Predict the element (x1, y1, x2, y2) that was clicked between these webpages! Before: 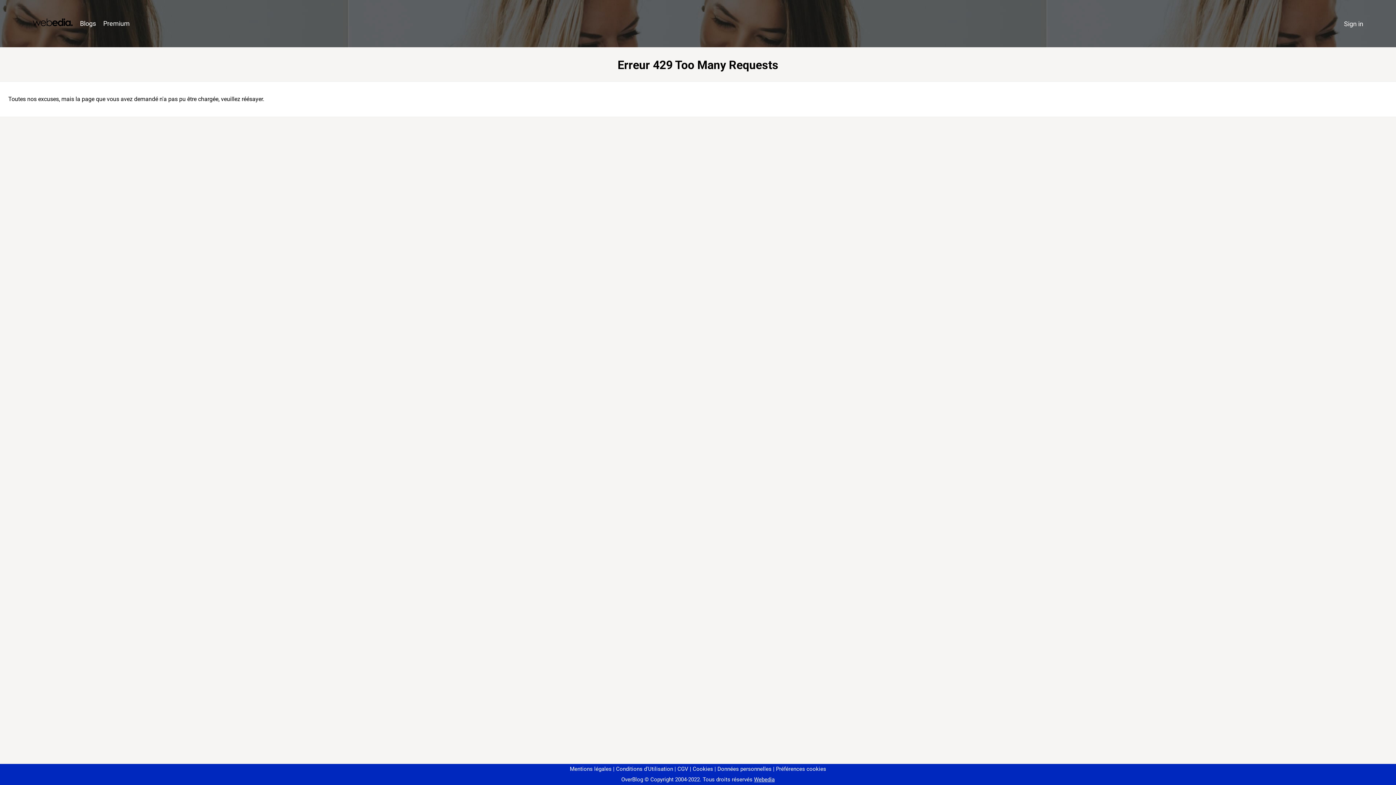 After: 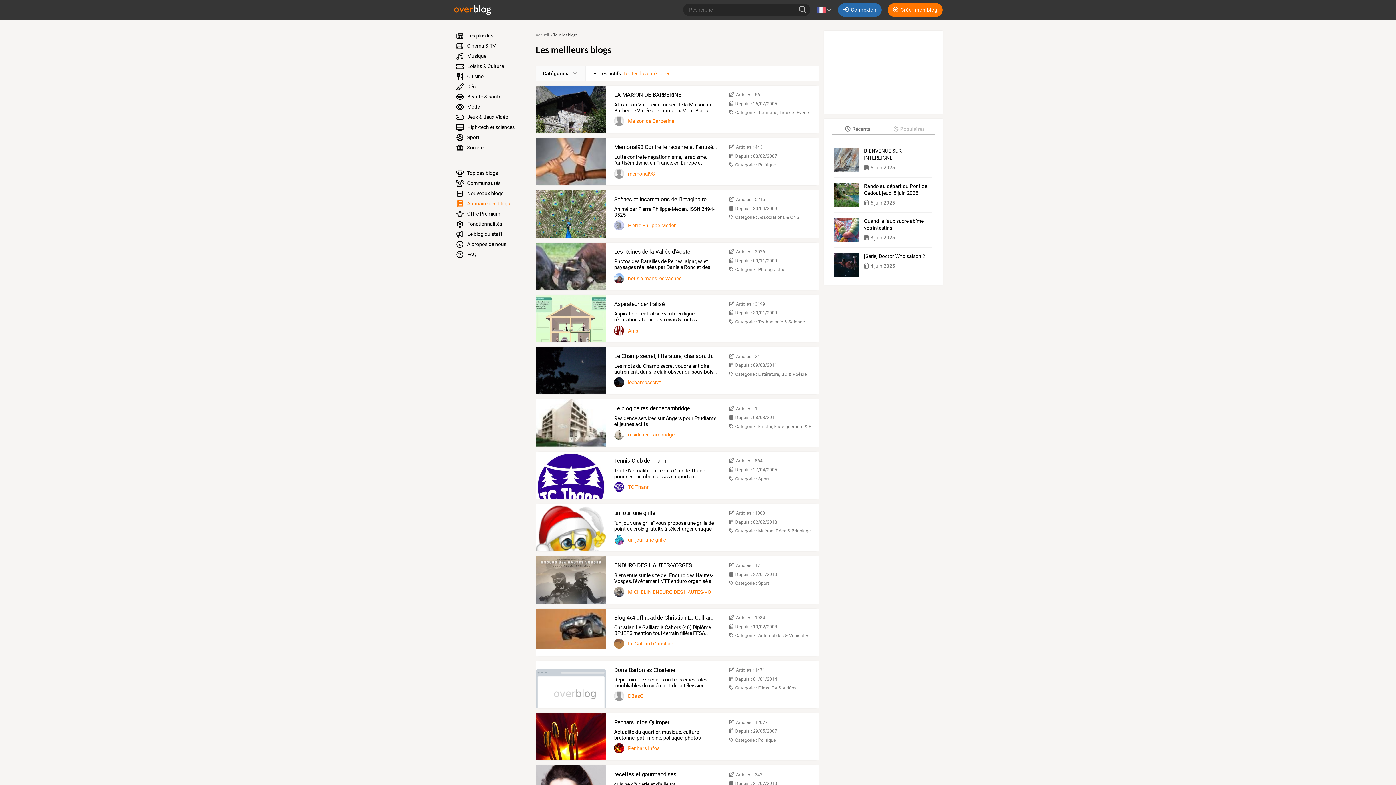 Action: label: Blogs bbox: (76, 16, 99, 31)